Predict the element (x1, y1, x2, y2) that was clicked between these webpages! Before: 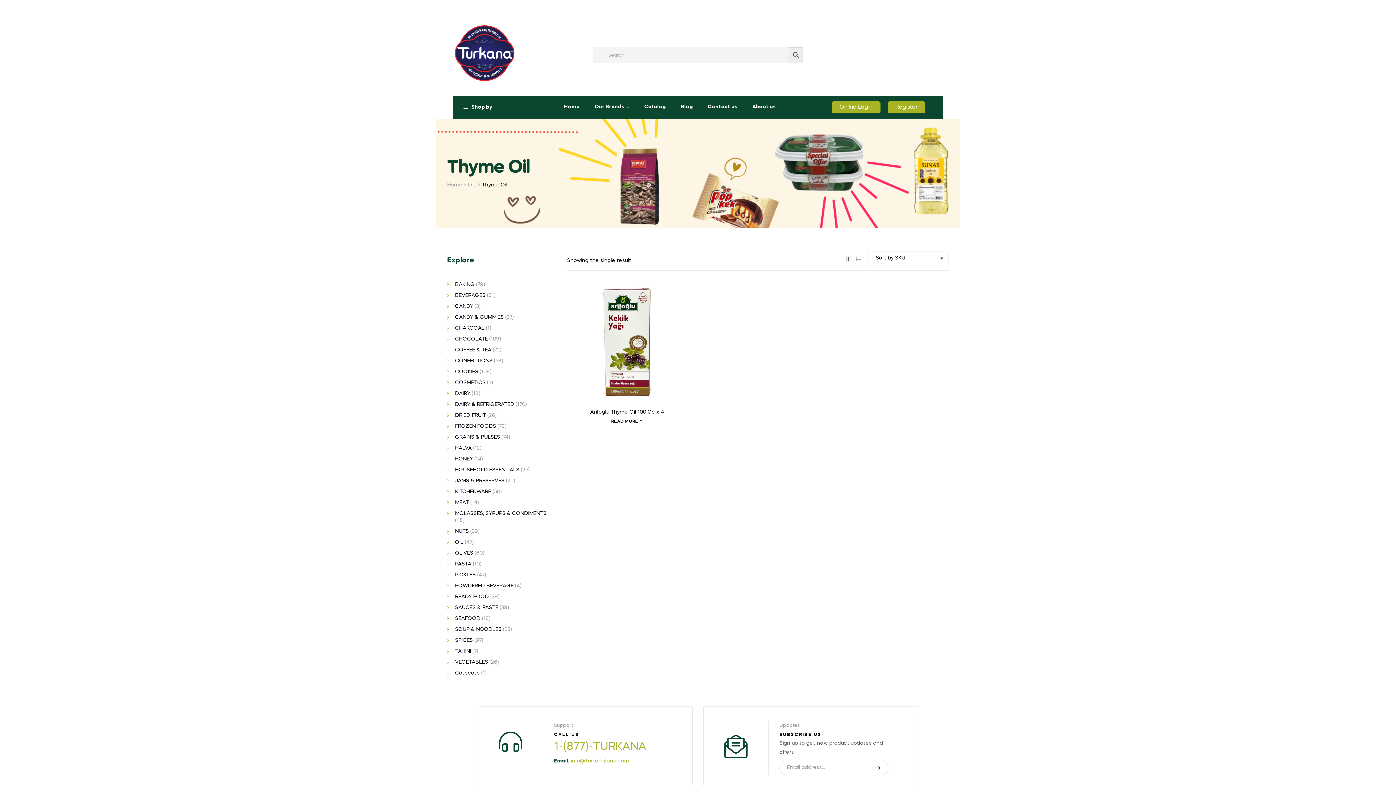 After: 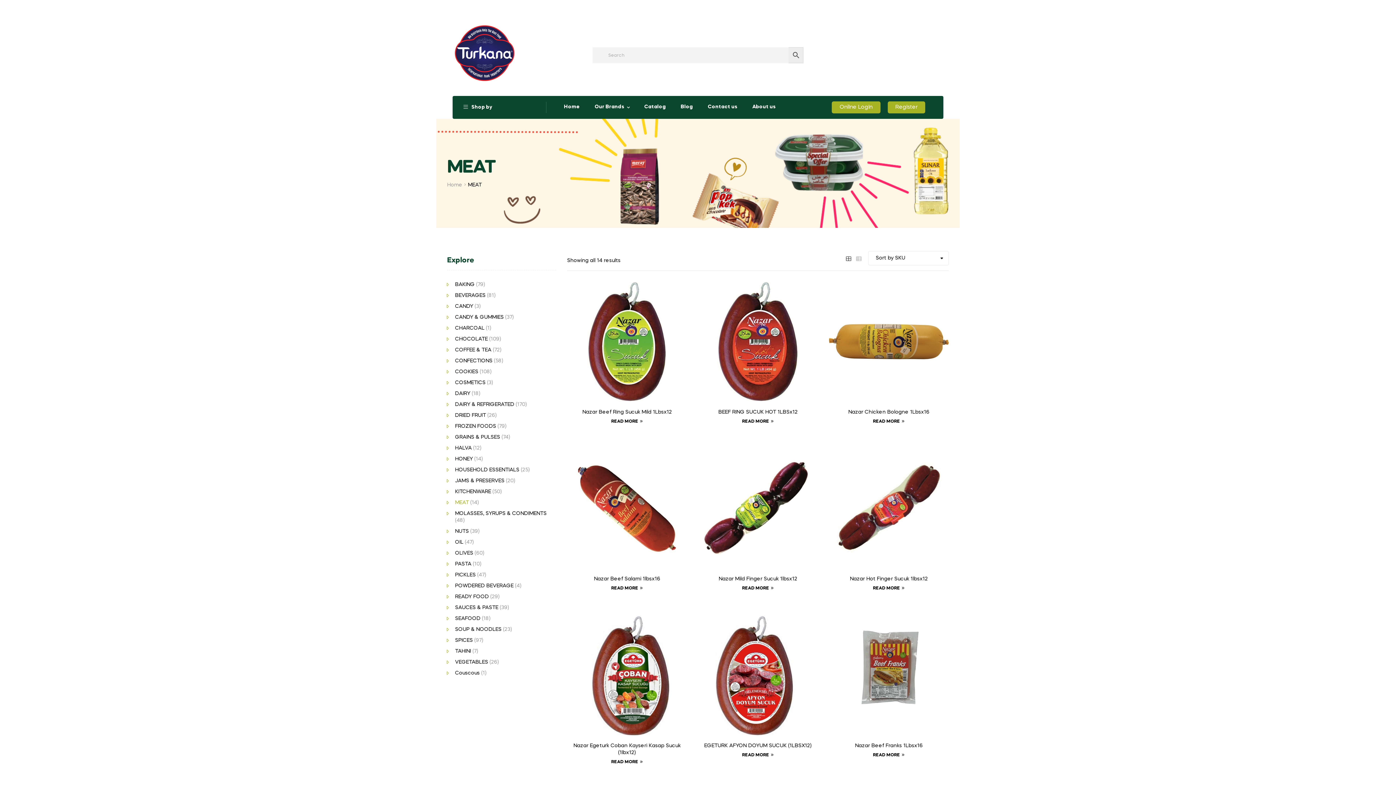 Action: label: MEAT bbox: (455, 500, 468, 505)